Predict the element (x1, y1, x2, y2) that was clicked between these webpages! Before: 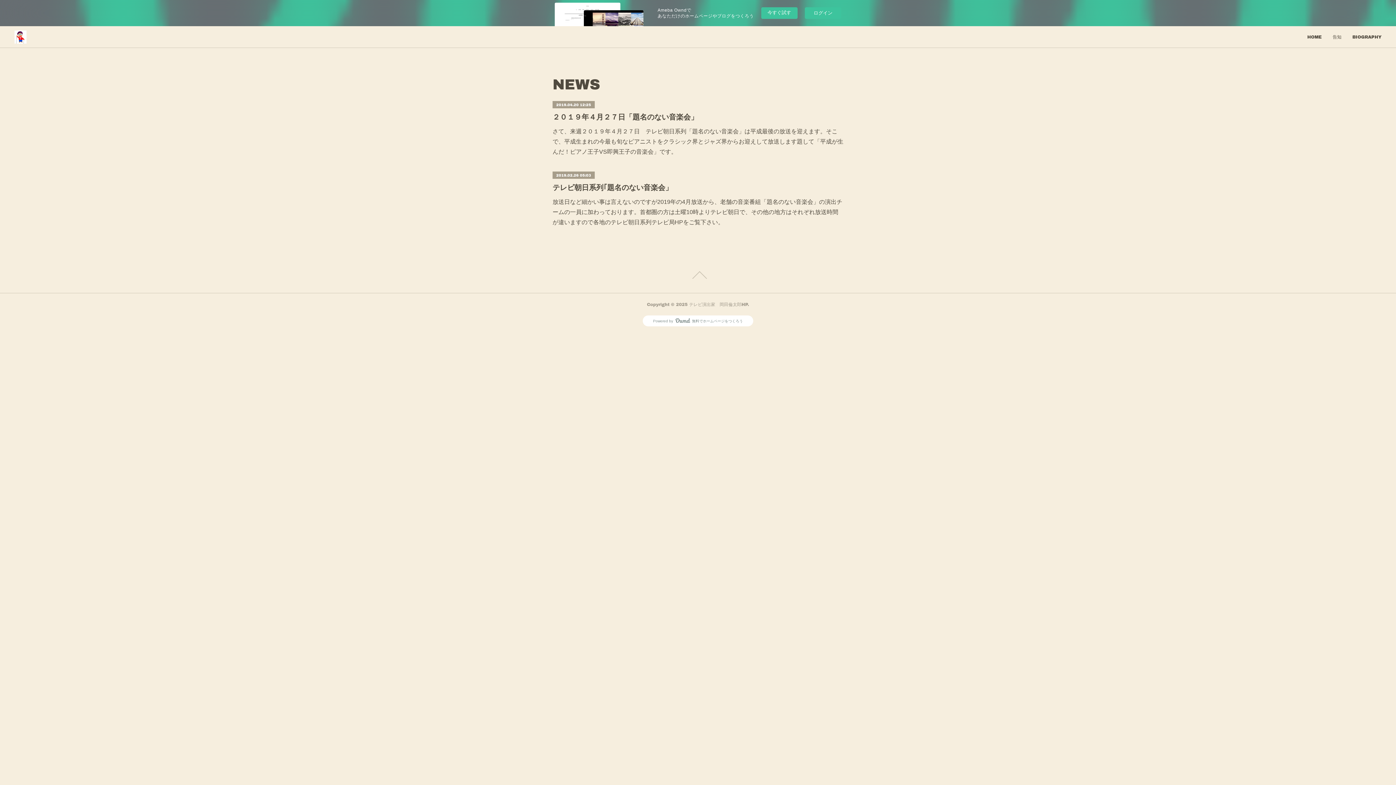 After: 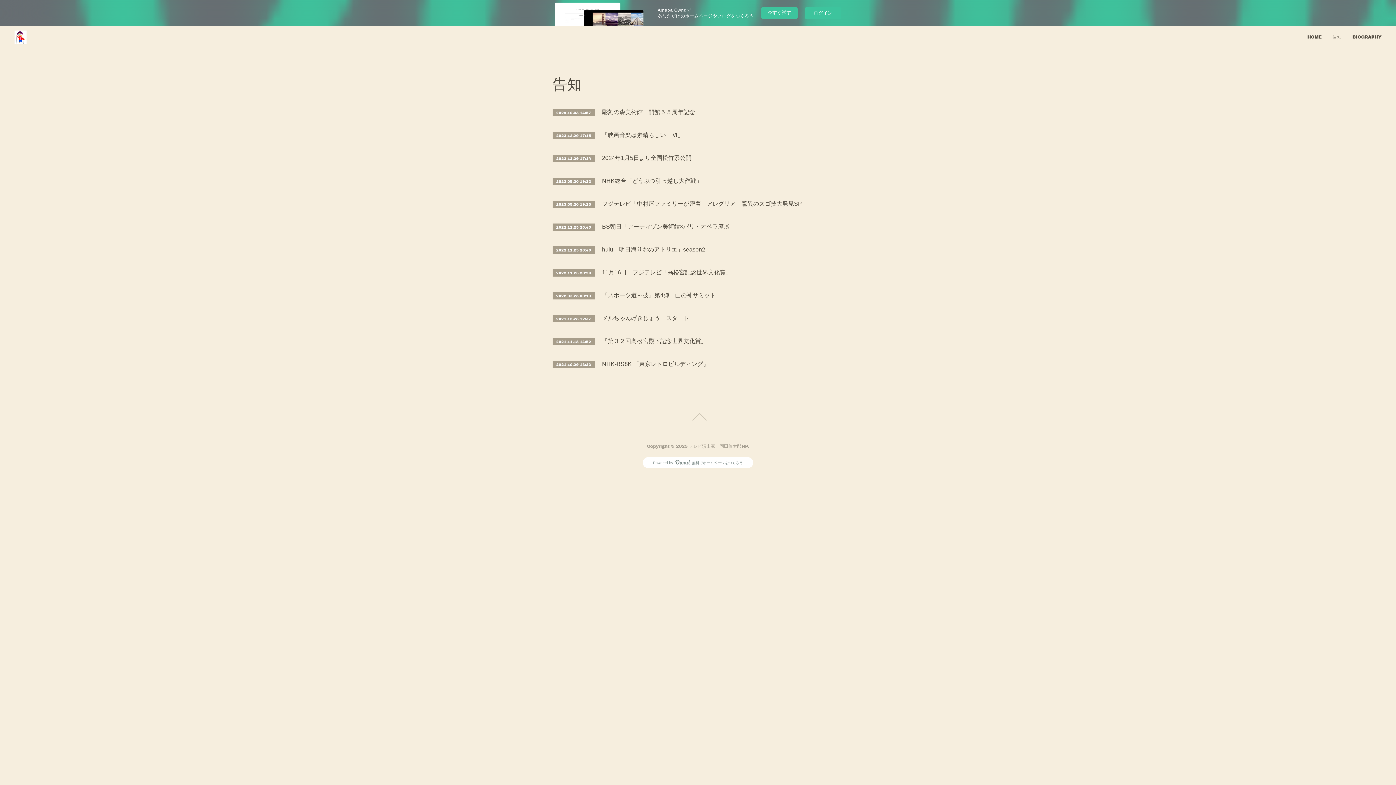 Action: label: 告知 bbox: (1327, 26, 1347, 48)